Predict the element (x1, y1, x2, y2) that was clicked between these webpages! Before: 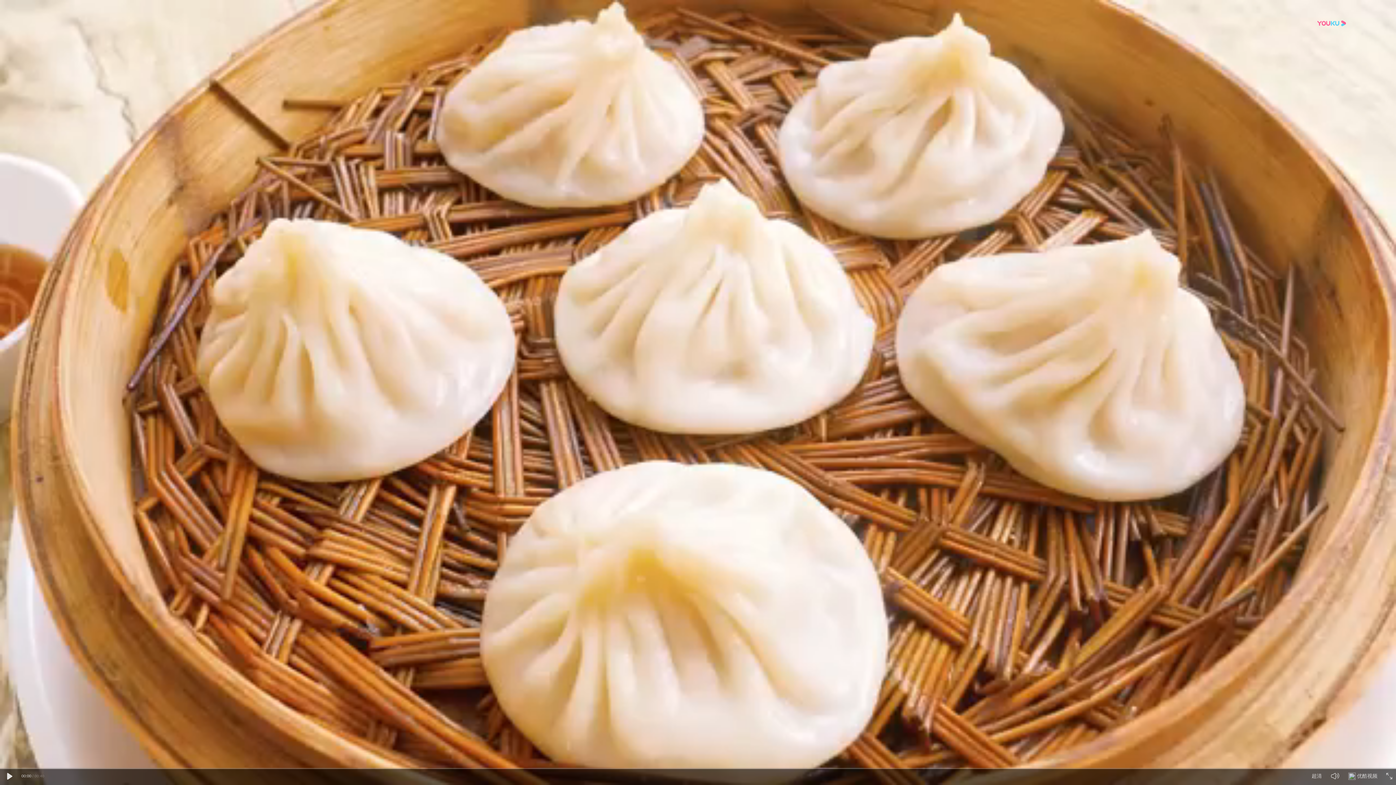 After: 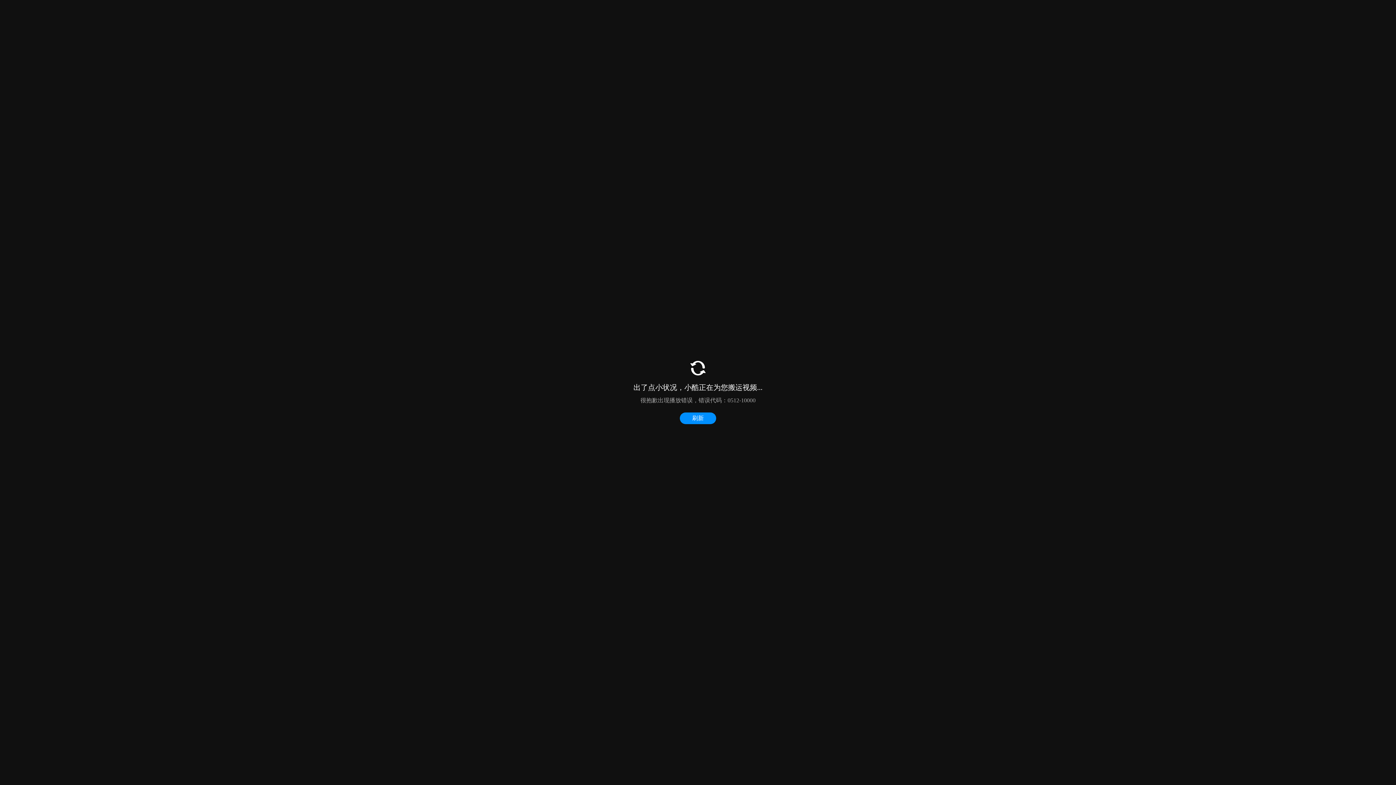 Action: bbox: (3, 771, 14, 782)